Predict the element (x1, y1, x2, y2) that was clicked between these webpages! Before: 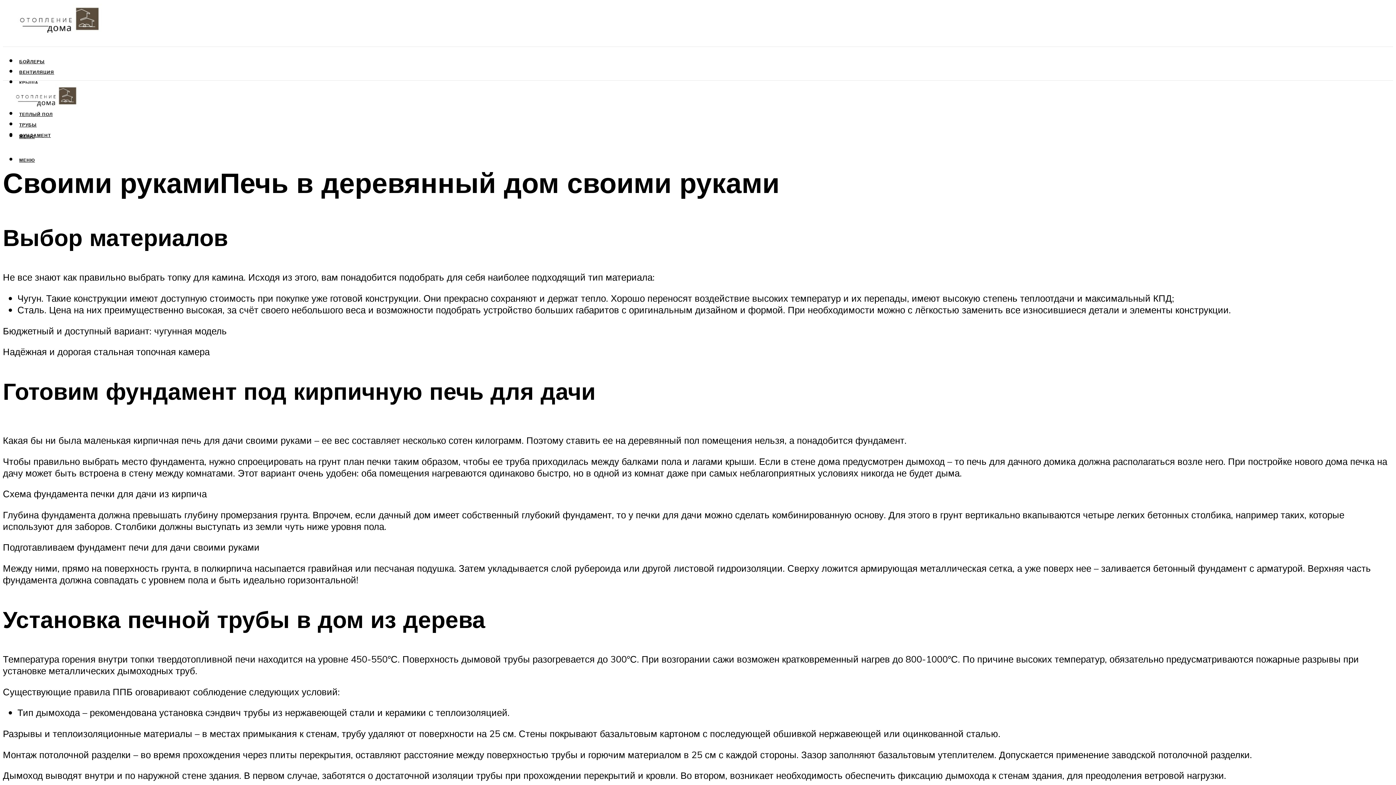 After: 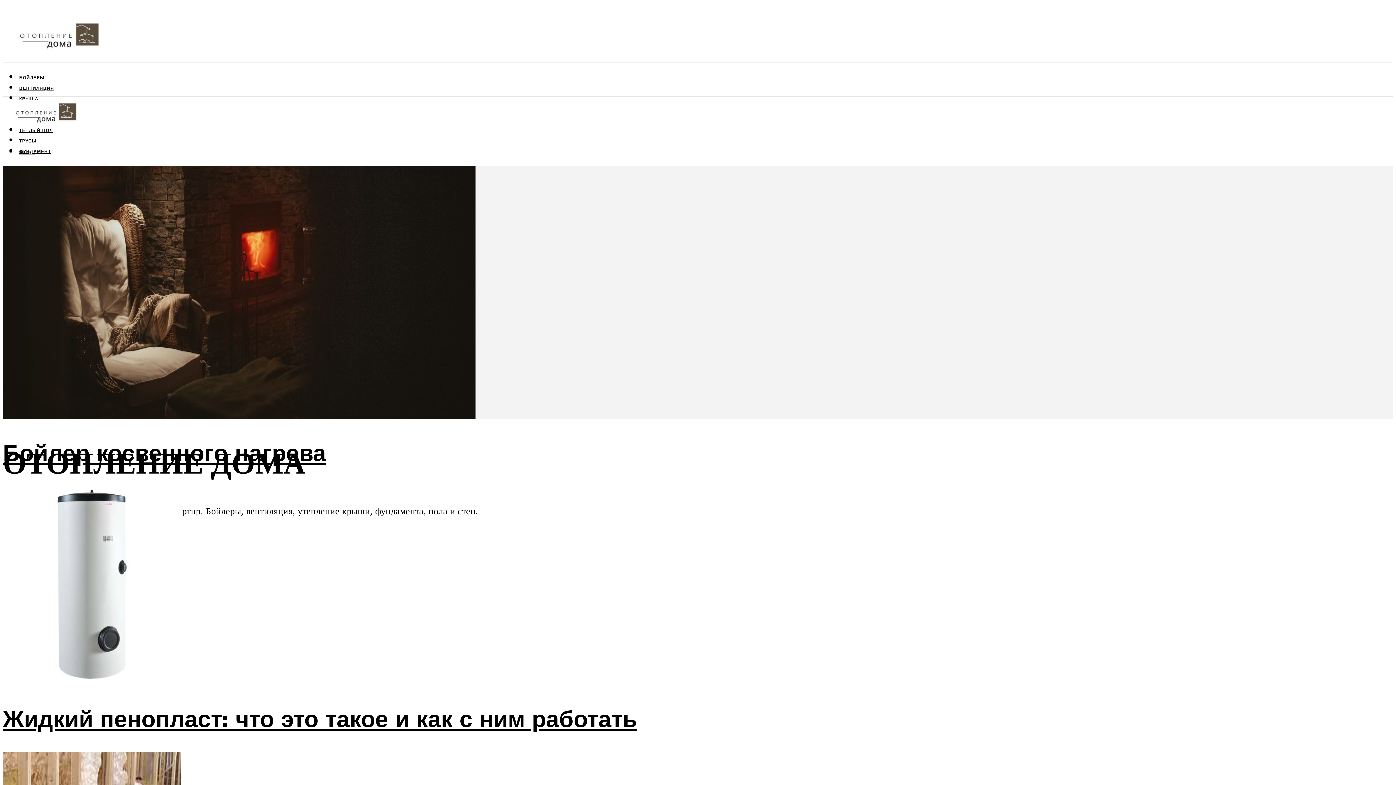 Action: bbox: (2, 80, 86, 115)